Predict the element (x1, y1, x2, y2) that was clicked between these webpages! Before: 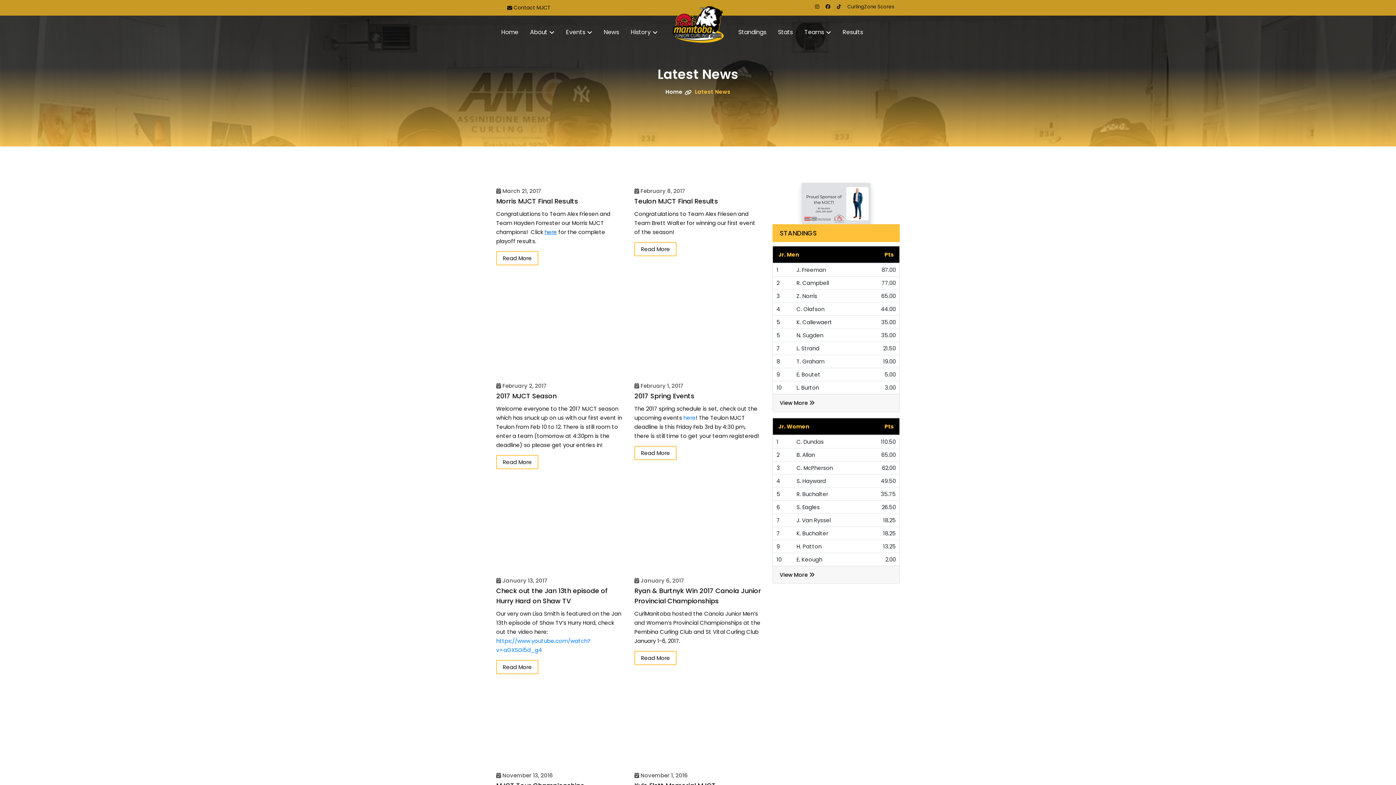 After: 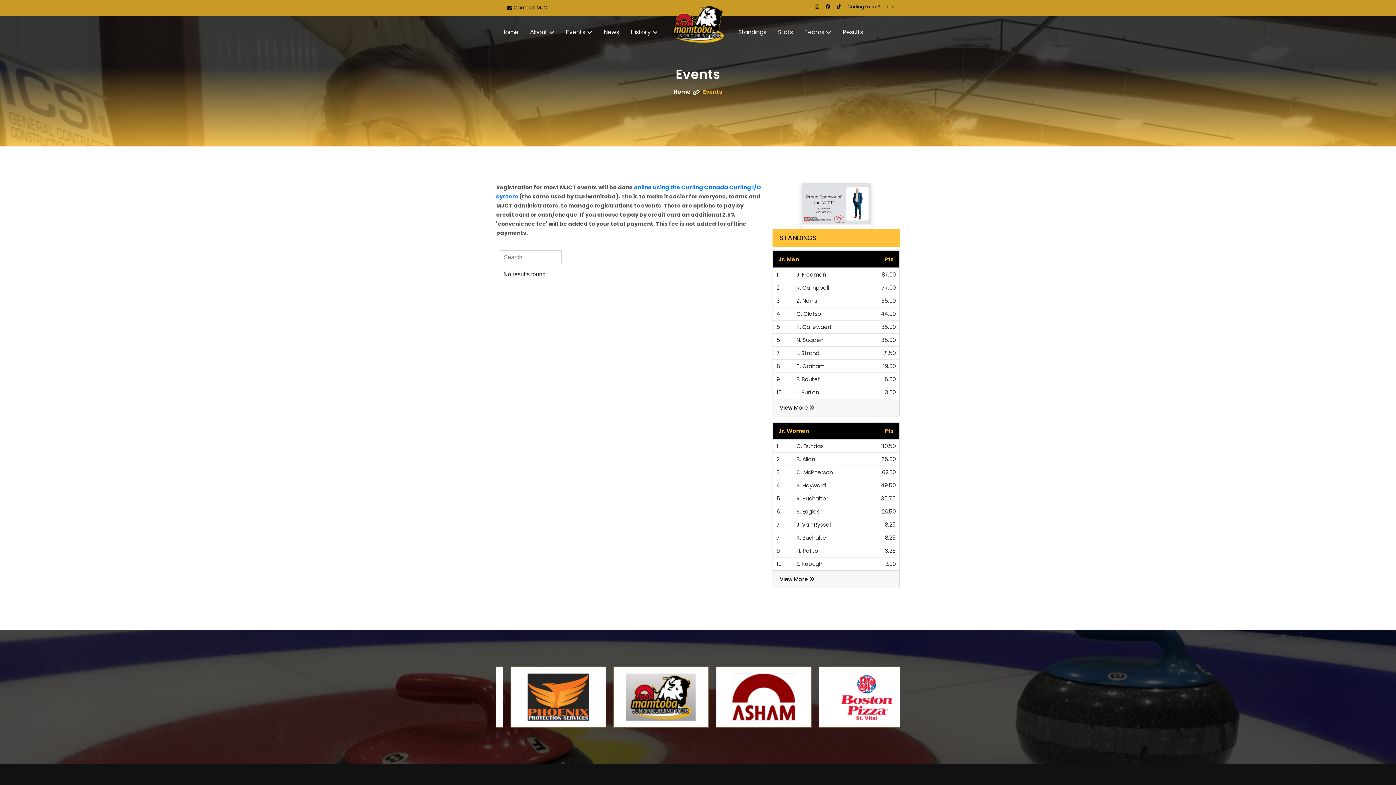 Action: bbox: (560, 14, 598, 50) label: Events